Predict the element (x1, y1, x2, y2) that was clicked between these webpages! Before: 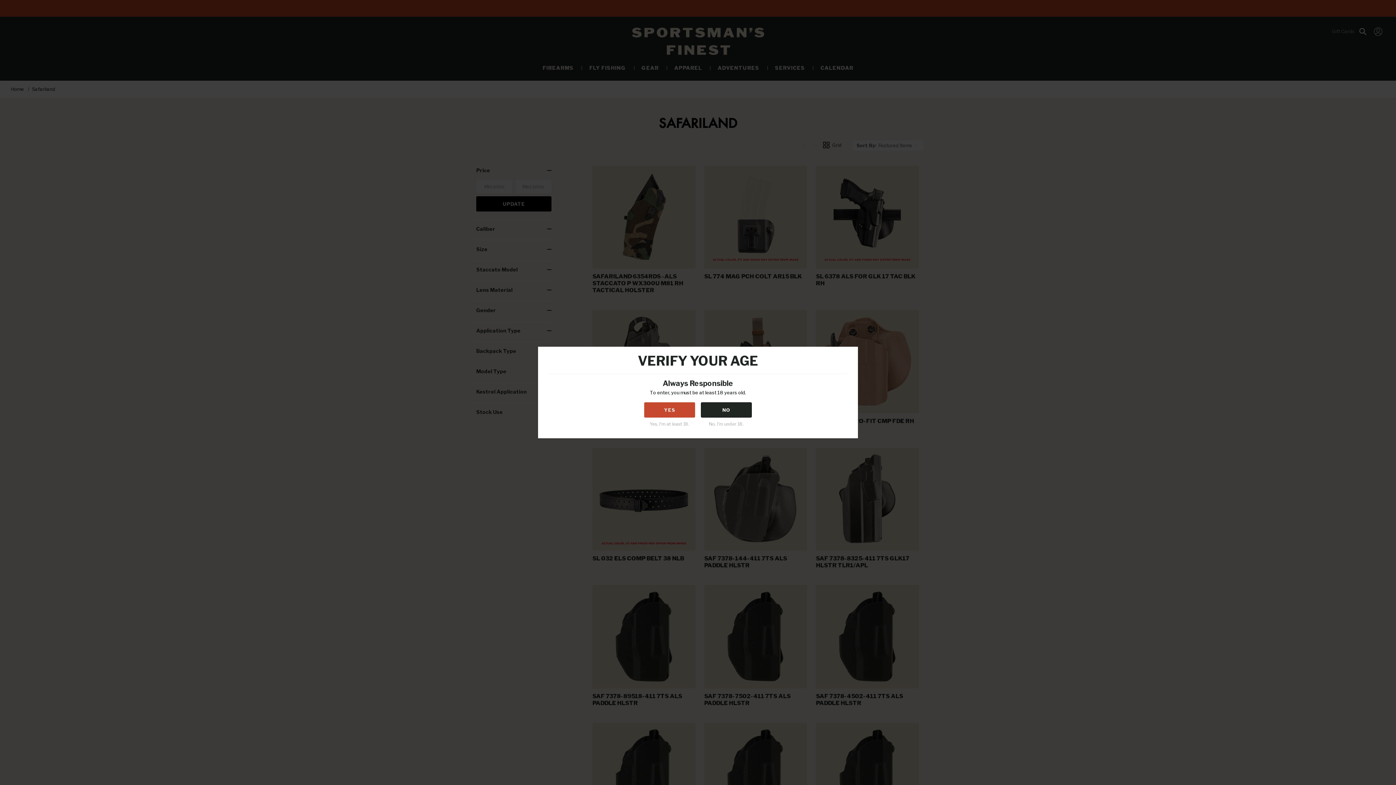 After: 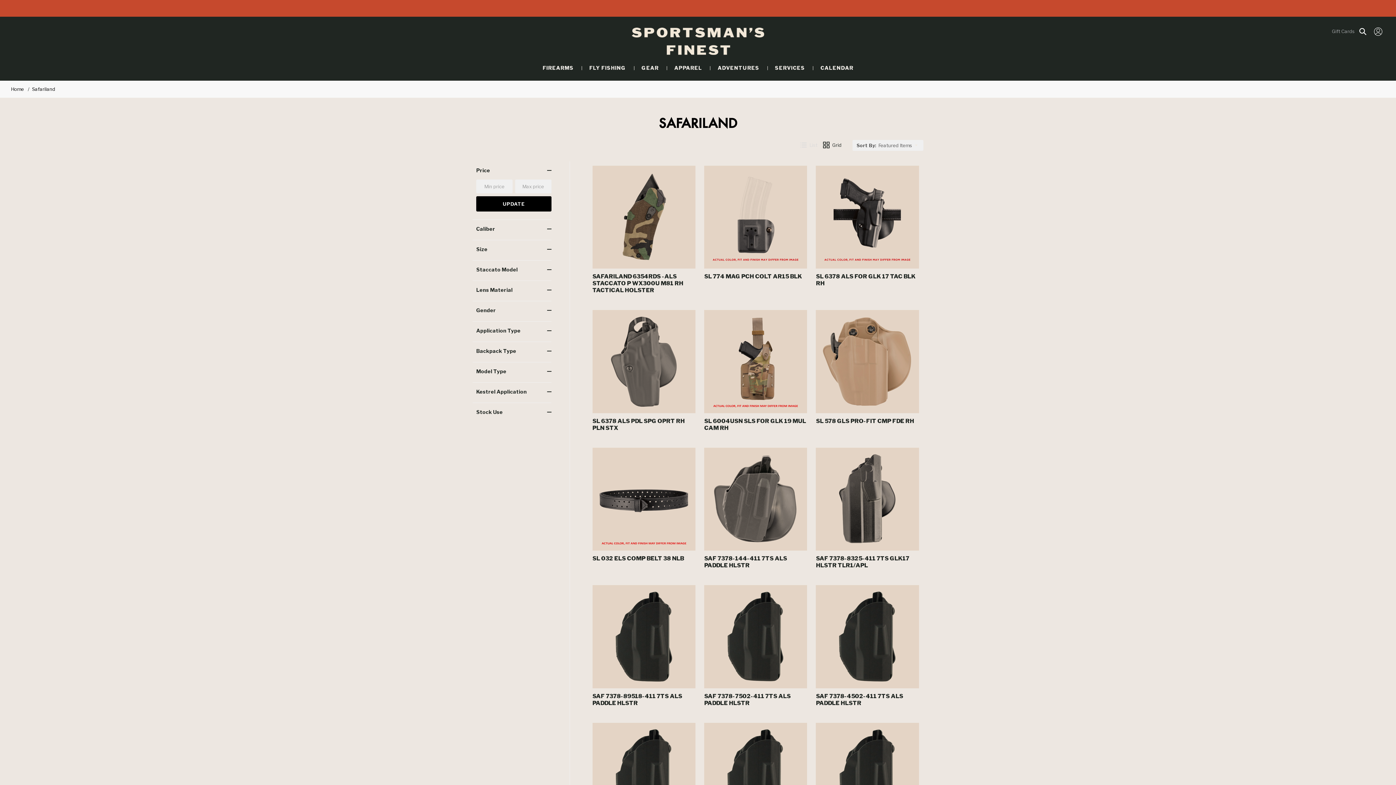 Action: bbox: (644, 402, 695, 417) label: YES